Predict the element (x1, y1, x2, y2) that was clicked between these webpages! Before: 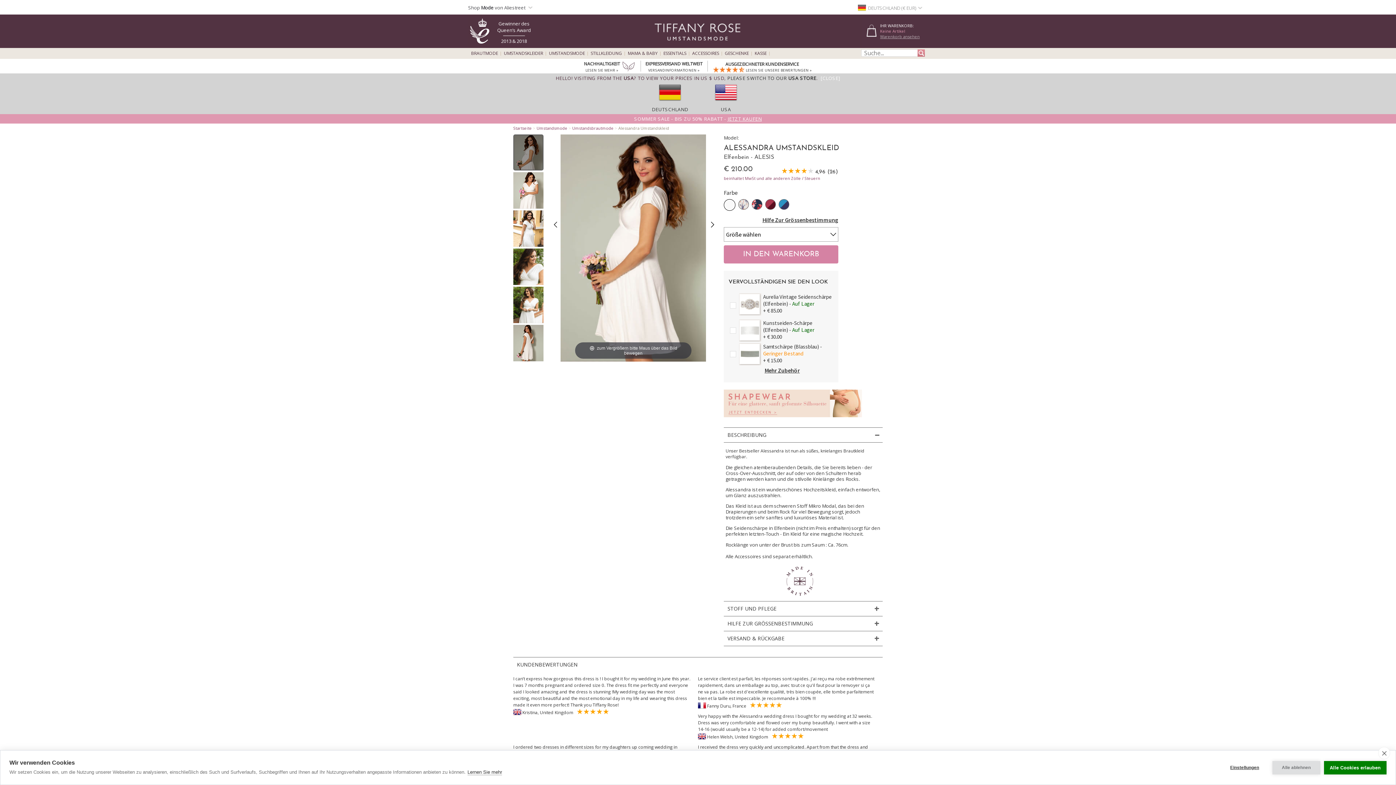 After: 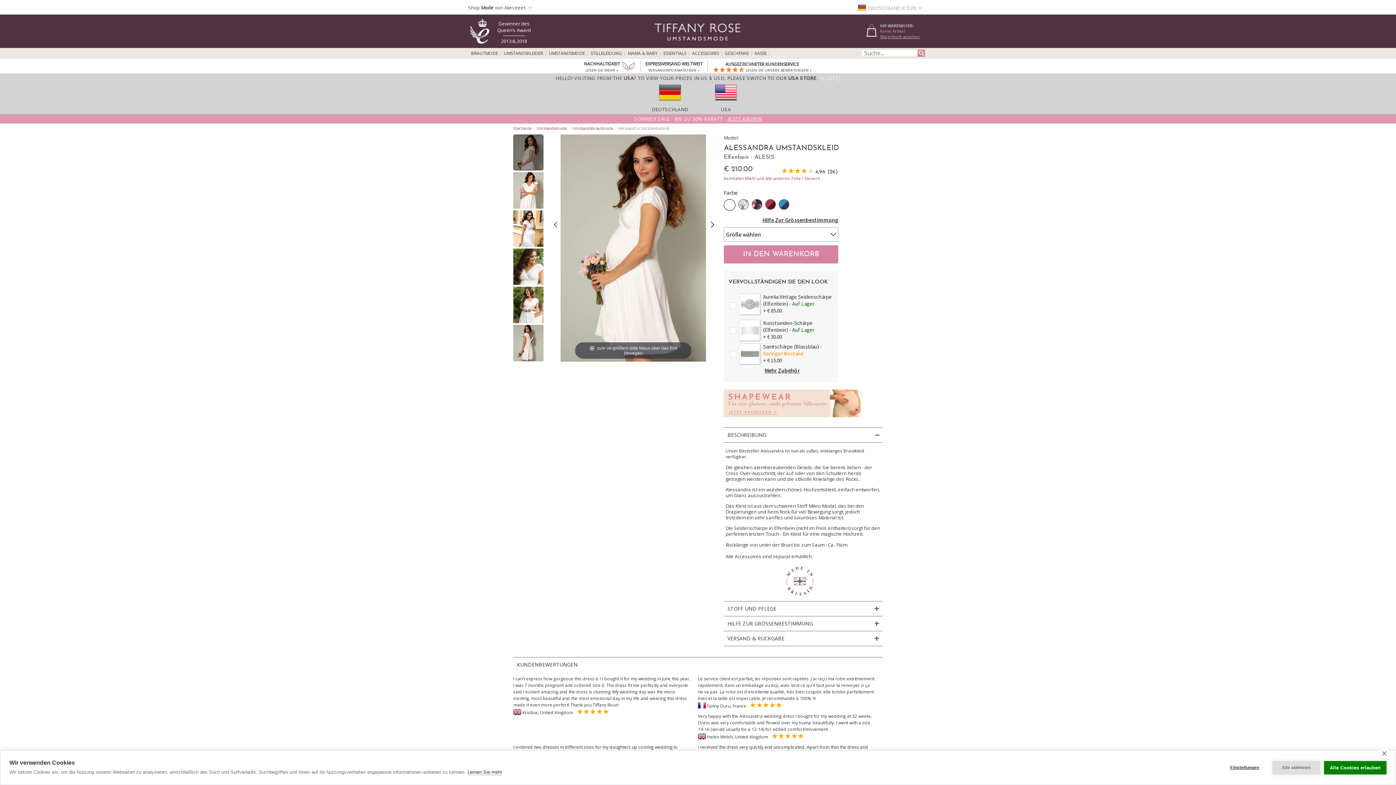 Action: label: Samtschärpe (Blassblau) bbox: (763, 343, 819, 350)